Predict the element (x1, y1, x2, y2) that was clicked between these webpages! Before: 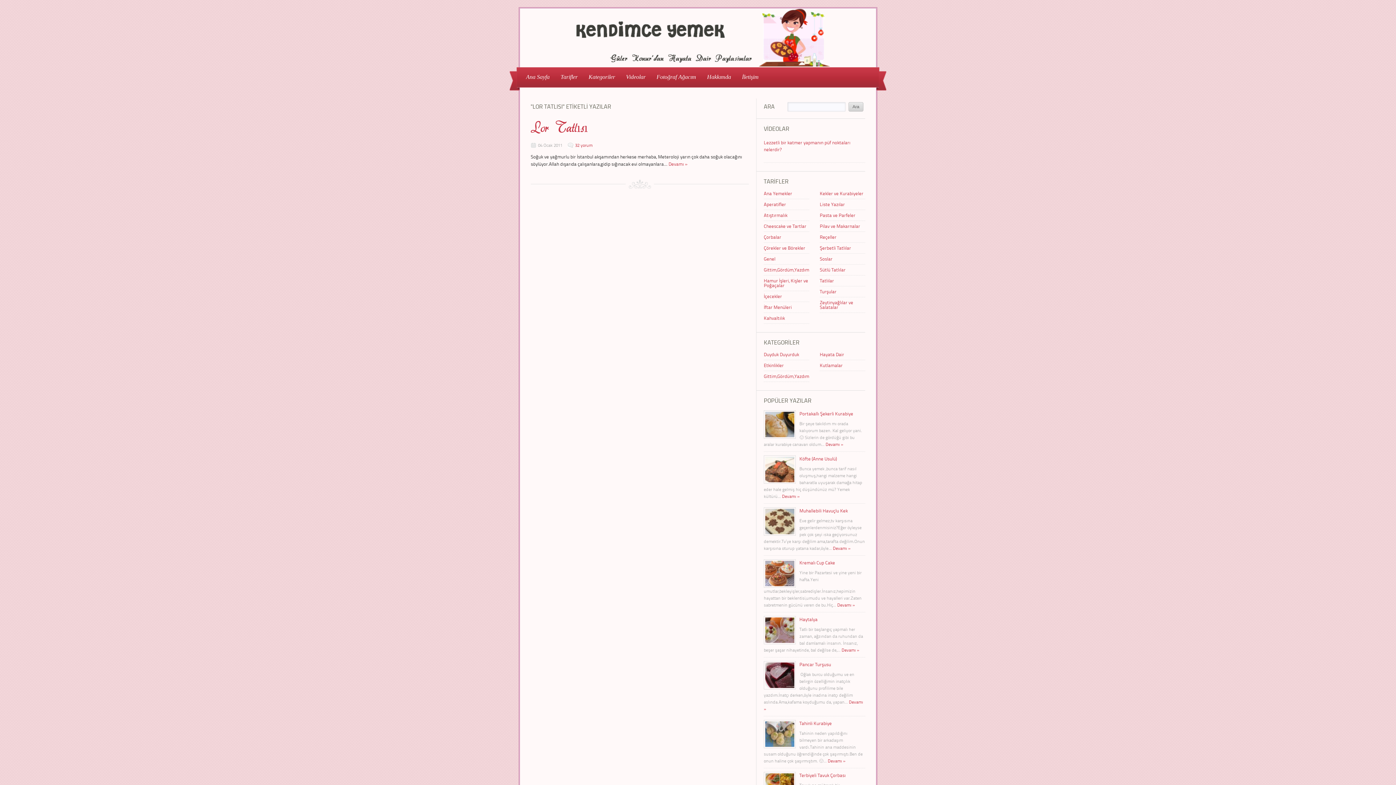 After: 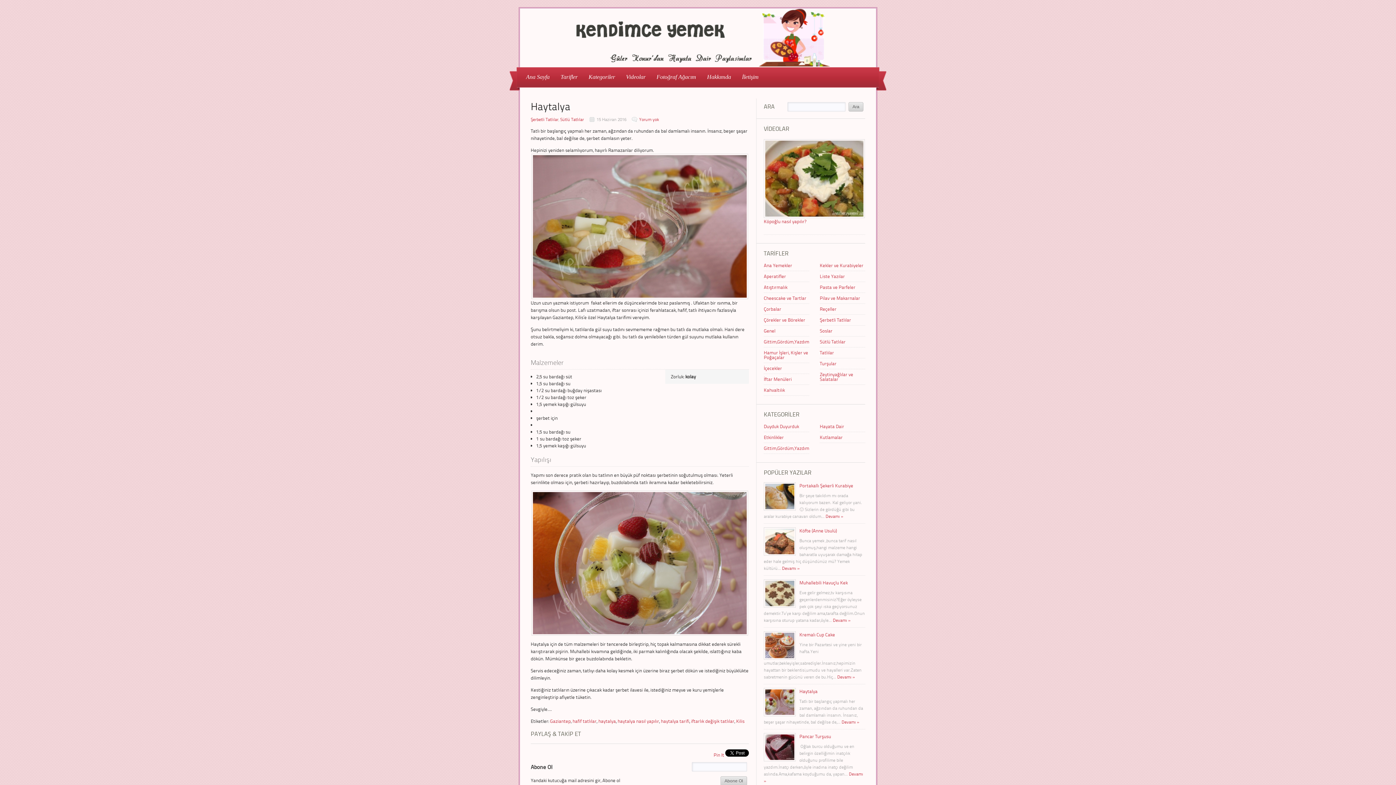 Action: bbox: (841, 647, 859, 653) label: Devamı »